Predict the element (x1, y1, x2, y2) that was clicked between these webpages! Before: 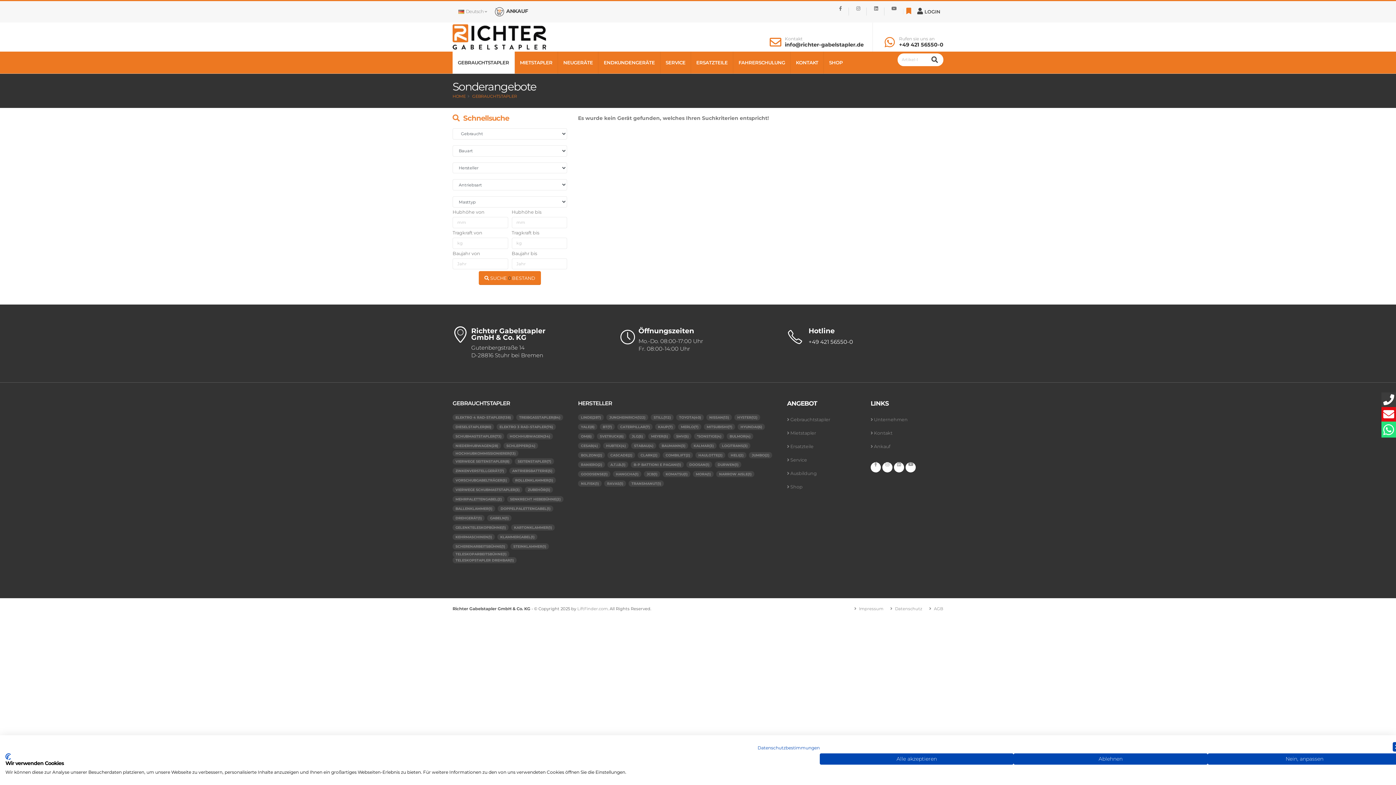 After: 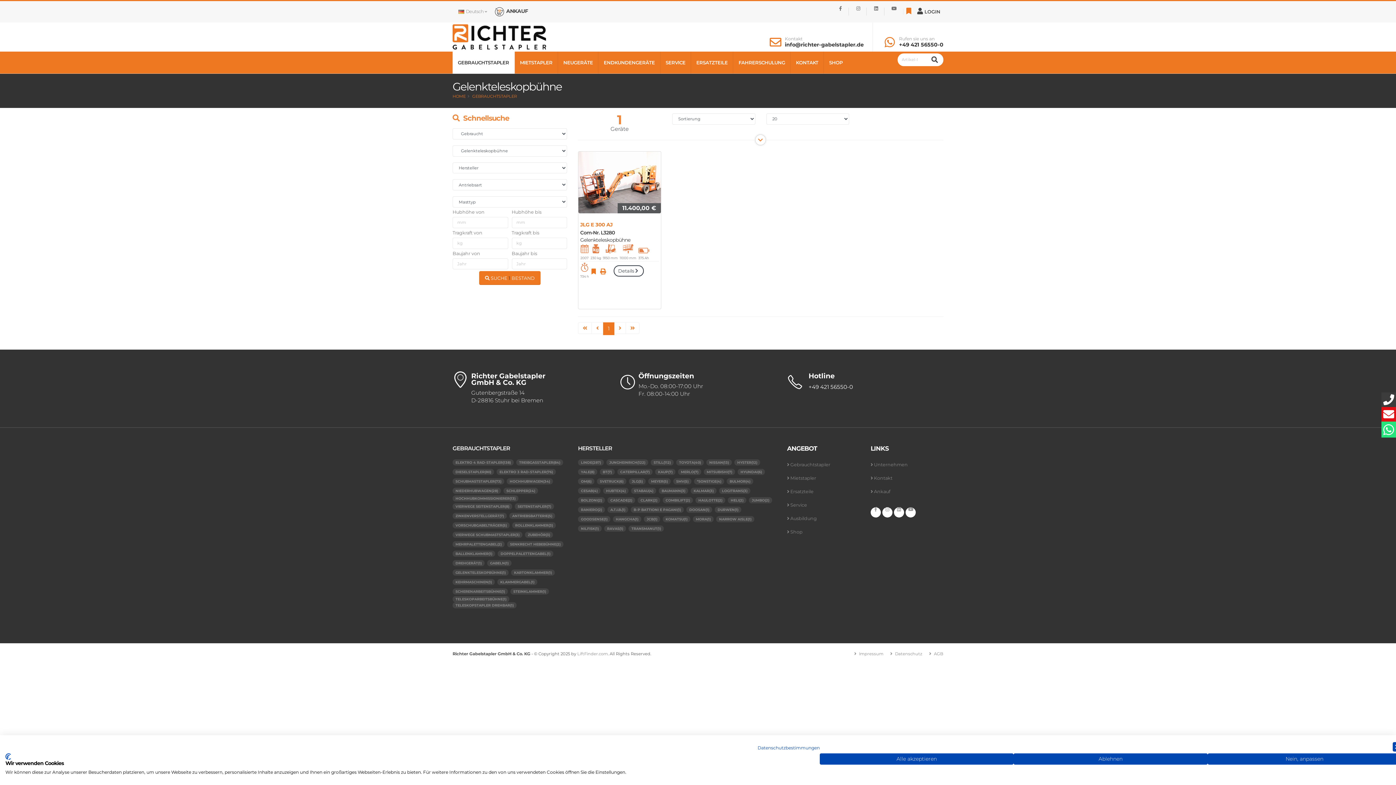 Action: bbox: (452, 524, 510, 530) label: GELENKTELESKOPBÜHNE(1)